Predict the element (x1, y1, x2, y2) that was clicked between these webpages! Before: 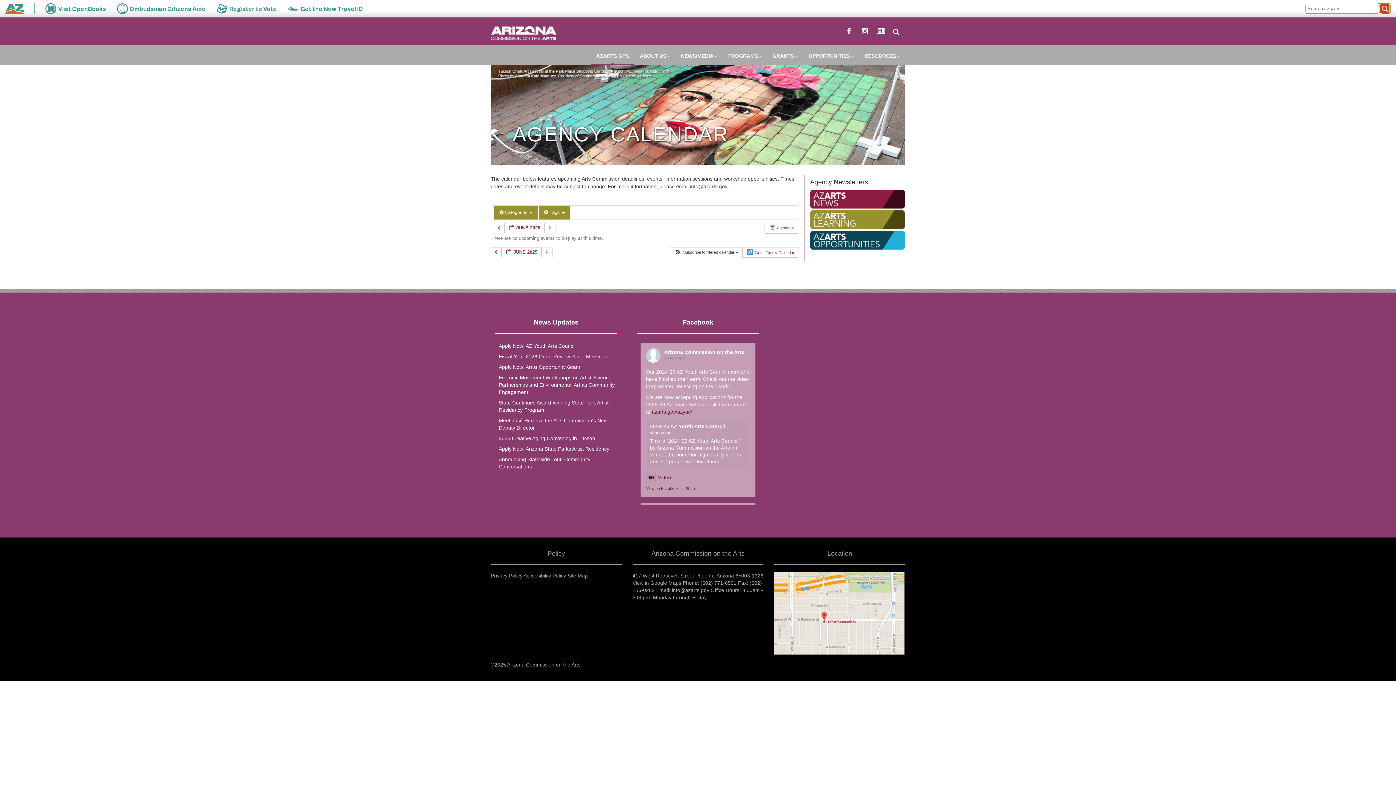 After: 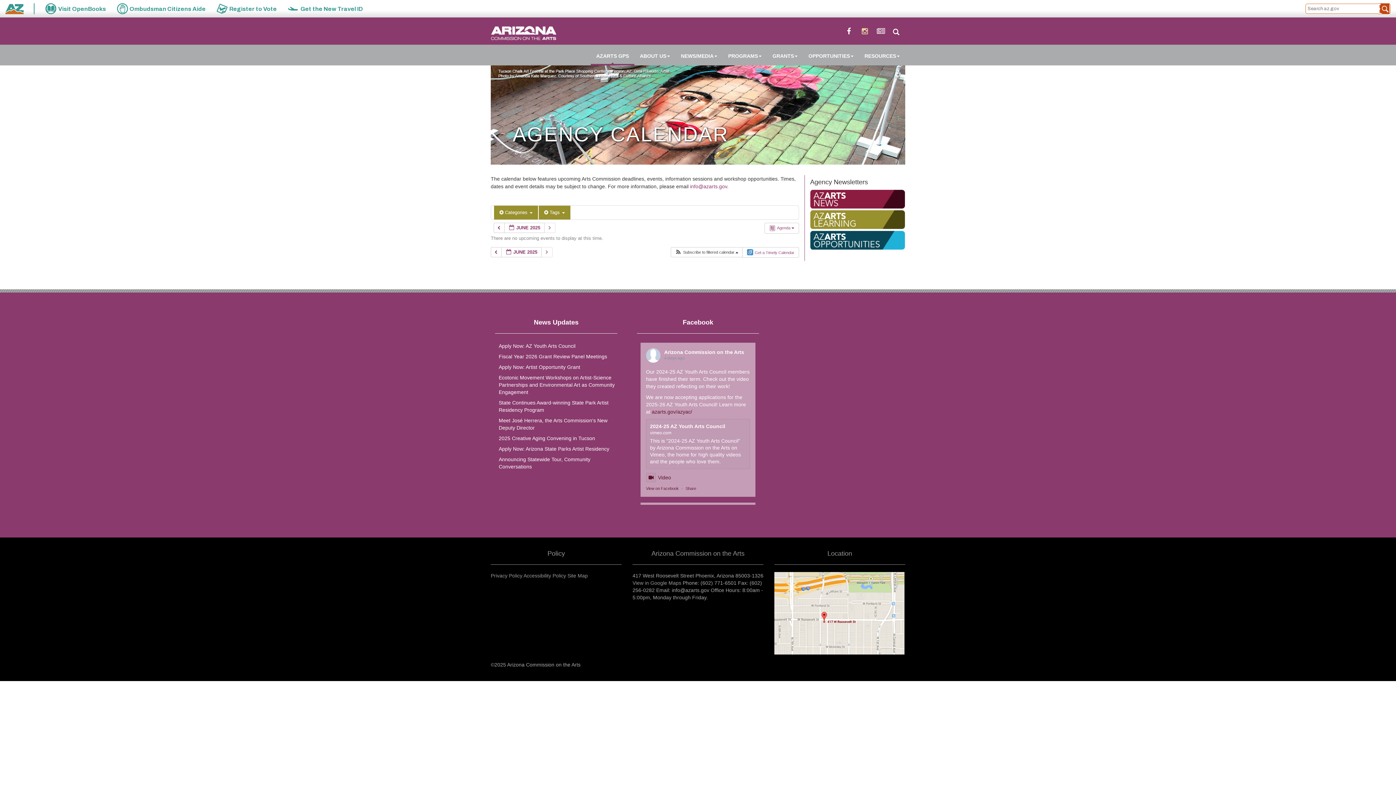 Action: bbox: (859, 26, 870, 37)